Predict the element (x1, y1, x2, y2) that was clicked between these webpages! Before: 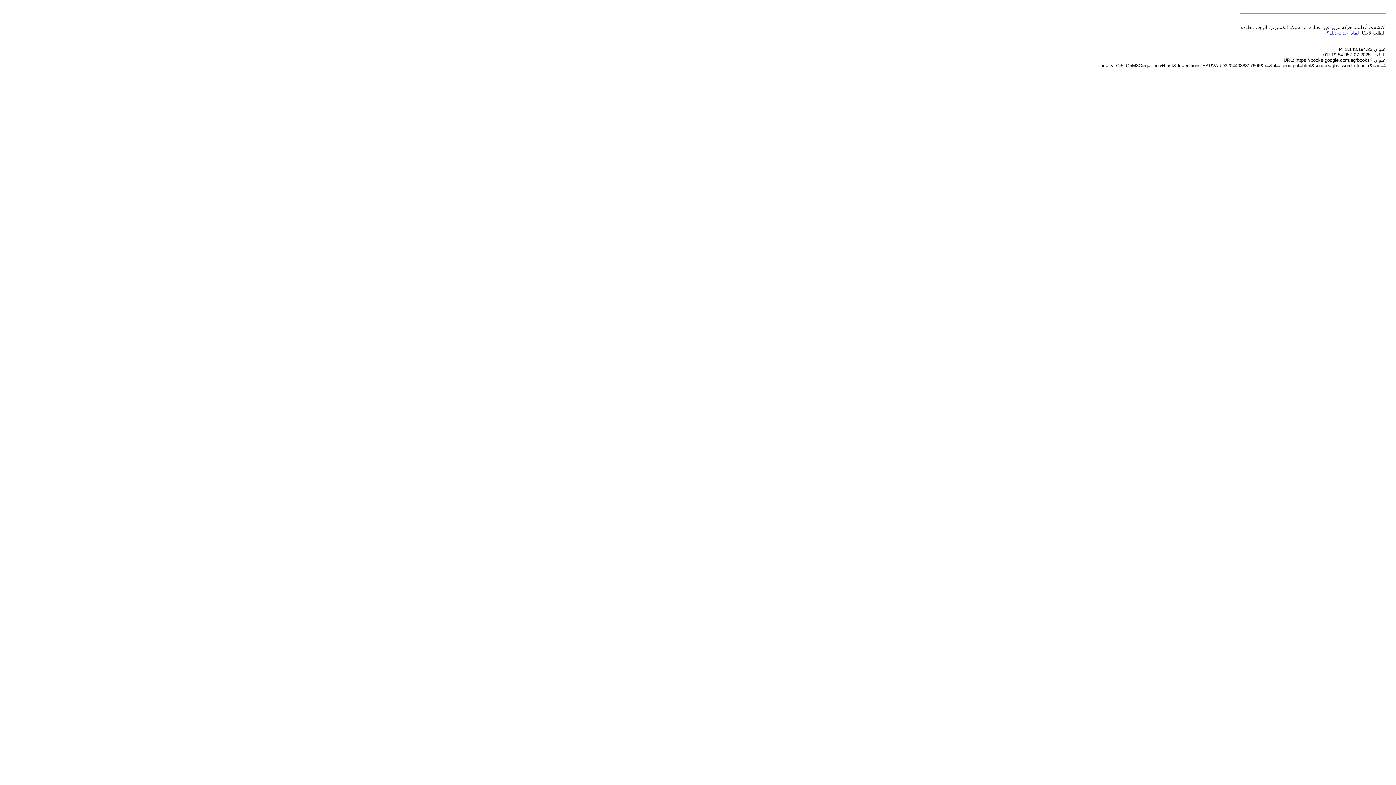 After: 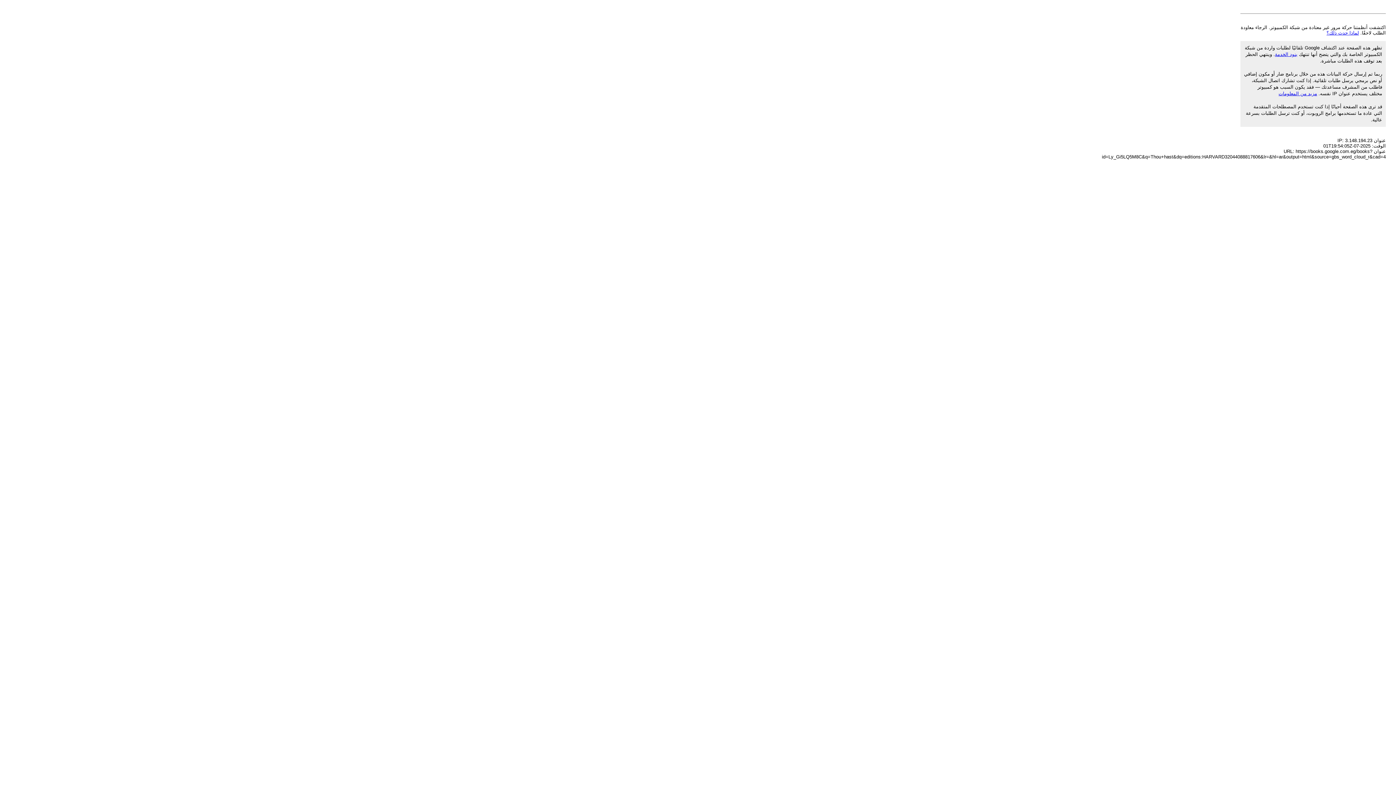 Action: bbox: (1326, 30, 1359, 35) label: لماذا حدث ذلك؟